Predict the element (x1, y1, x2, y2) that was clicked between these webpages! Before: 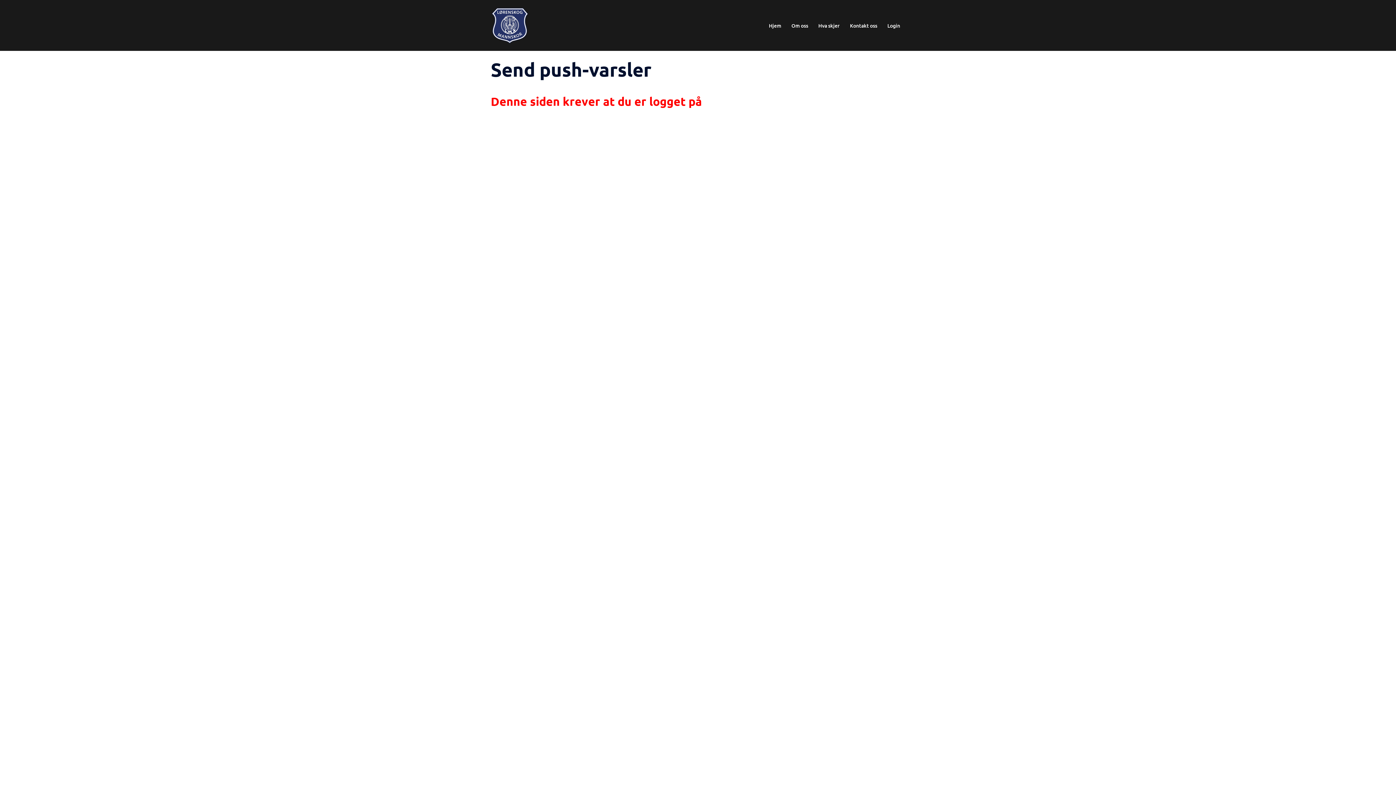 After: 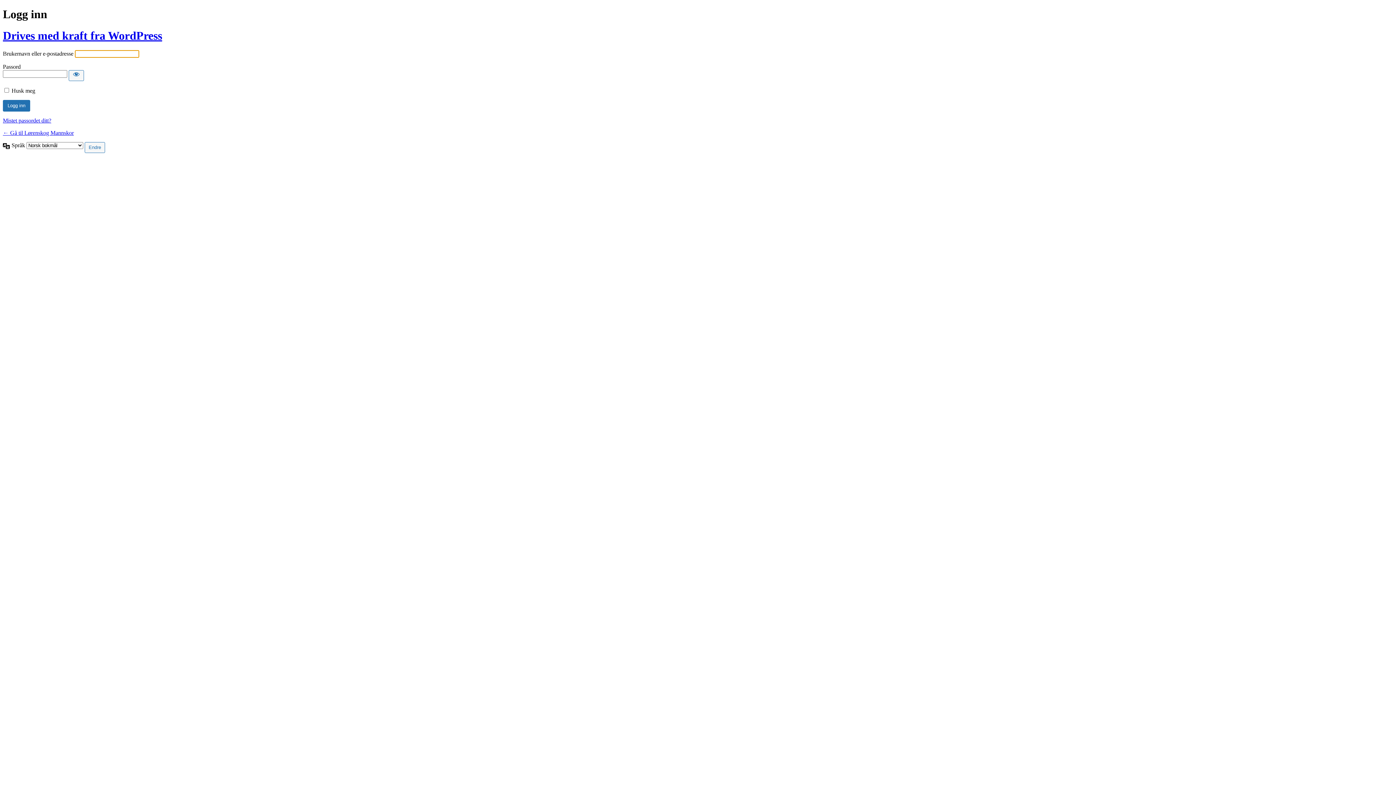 Action: bbox: (887, 21, 900, 29) label: Login